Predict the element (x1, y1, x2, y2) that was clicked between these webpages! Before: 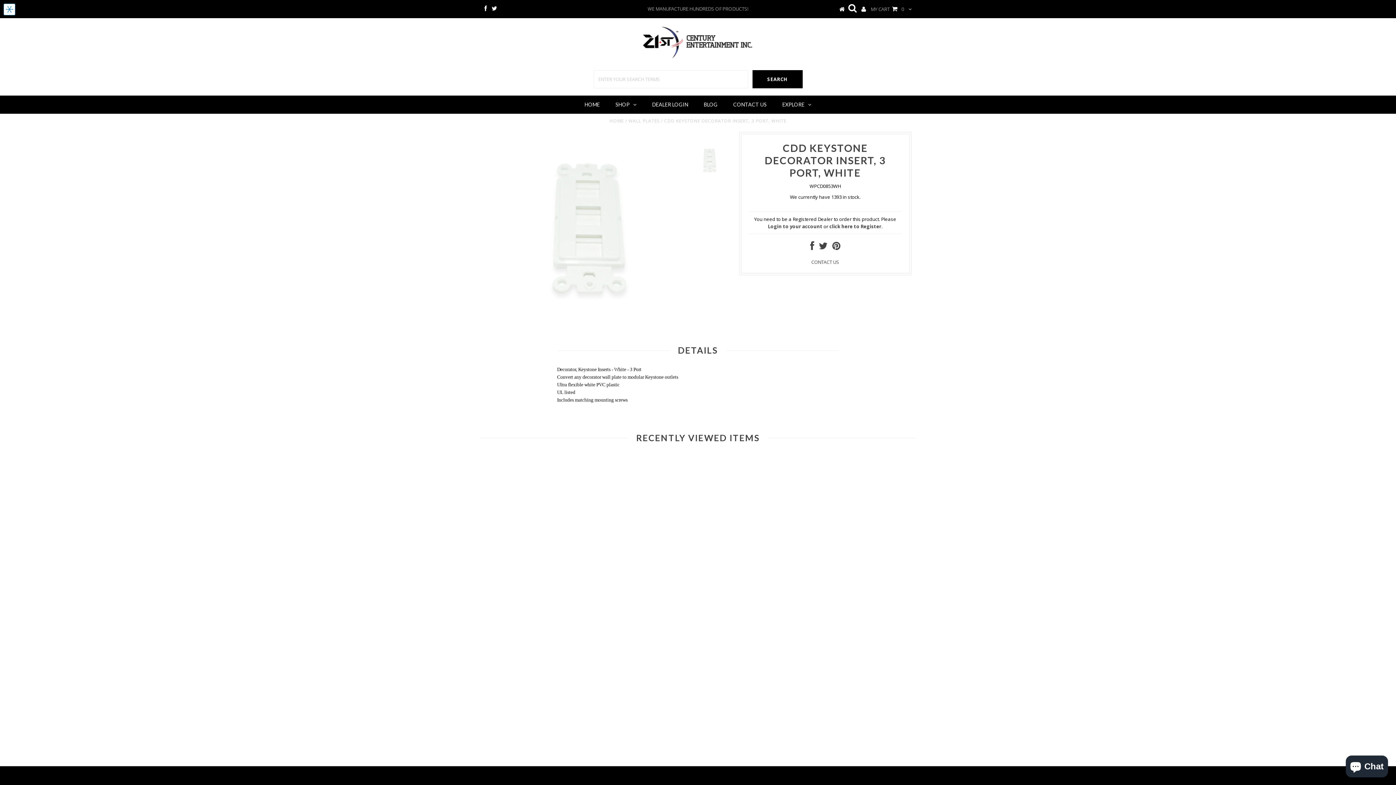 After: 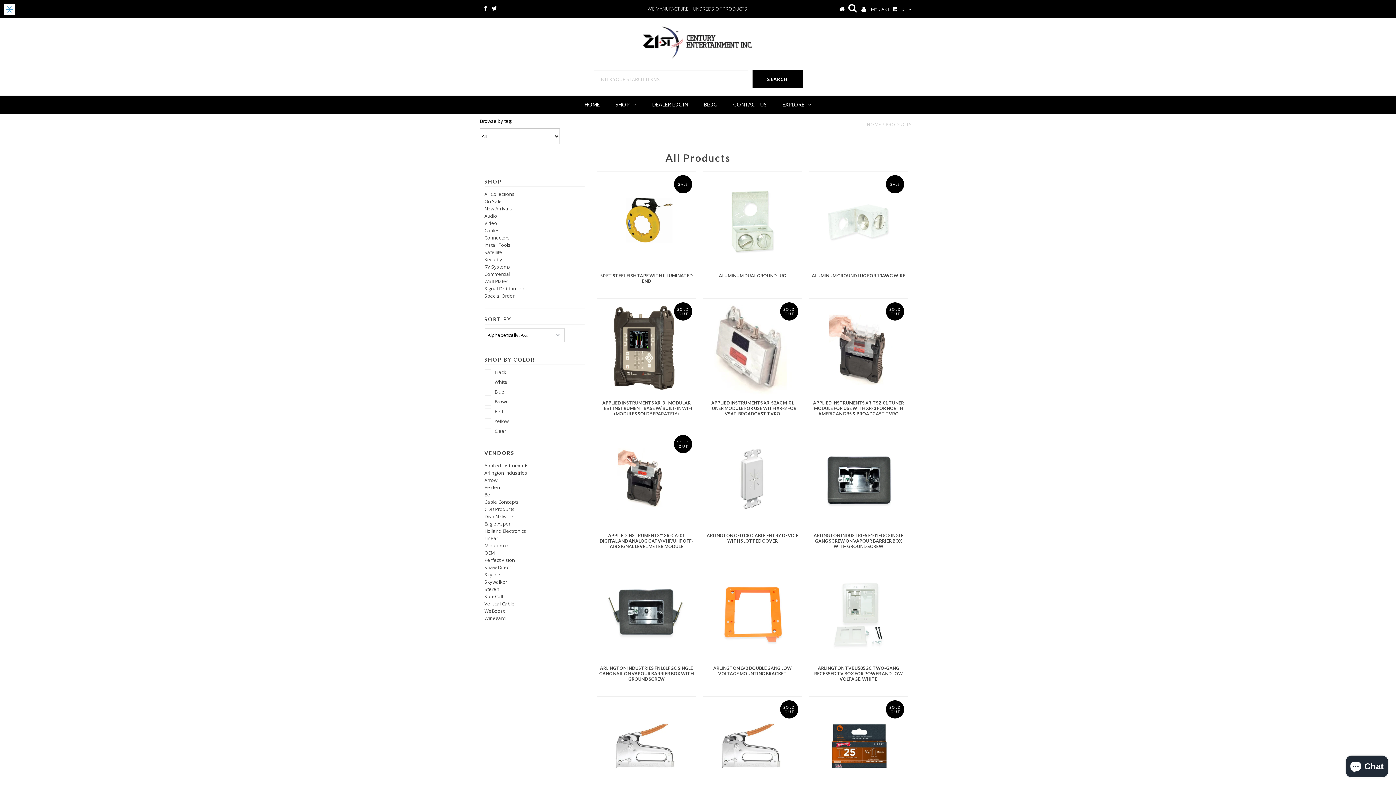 Action: bbox: (608, 95, 644, 113) label: SHOP